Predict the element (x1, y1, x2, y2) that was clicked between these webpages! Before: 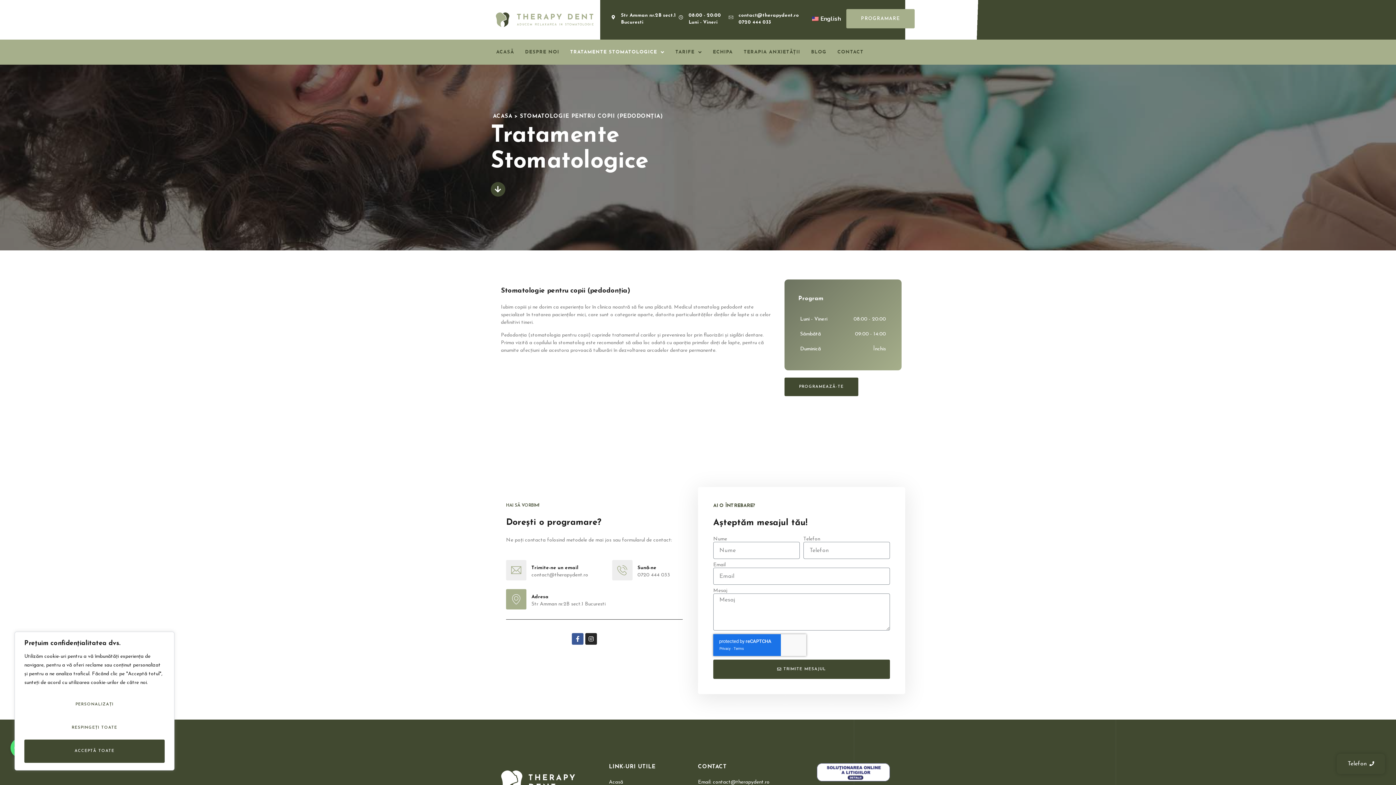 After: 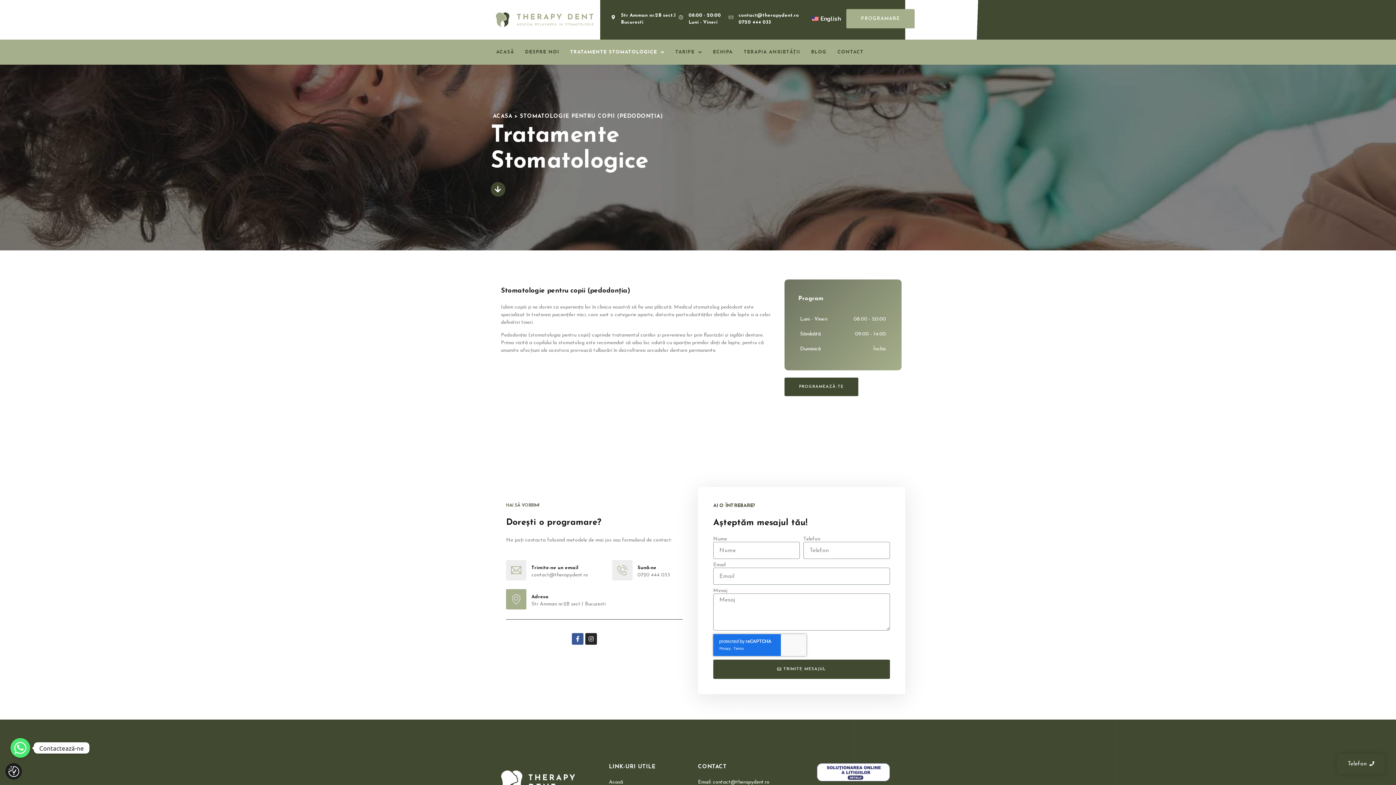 Action: bbox: (24, 716, 164, 740) label: Respingeți toate